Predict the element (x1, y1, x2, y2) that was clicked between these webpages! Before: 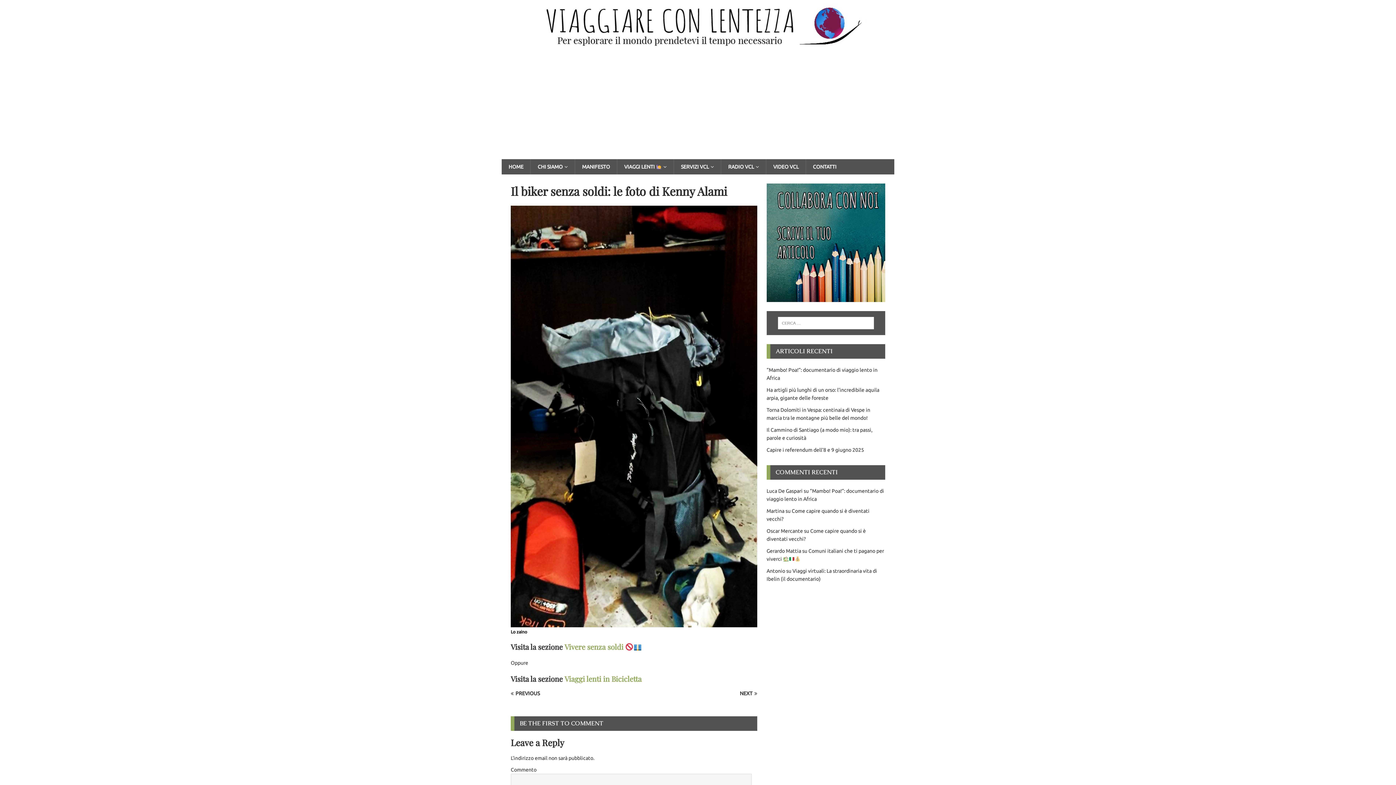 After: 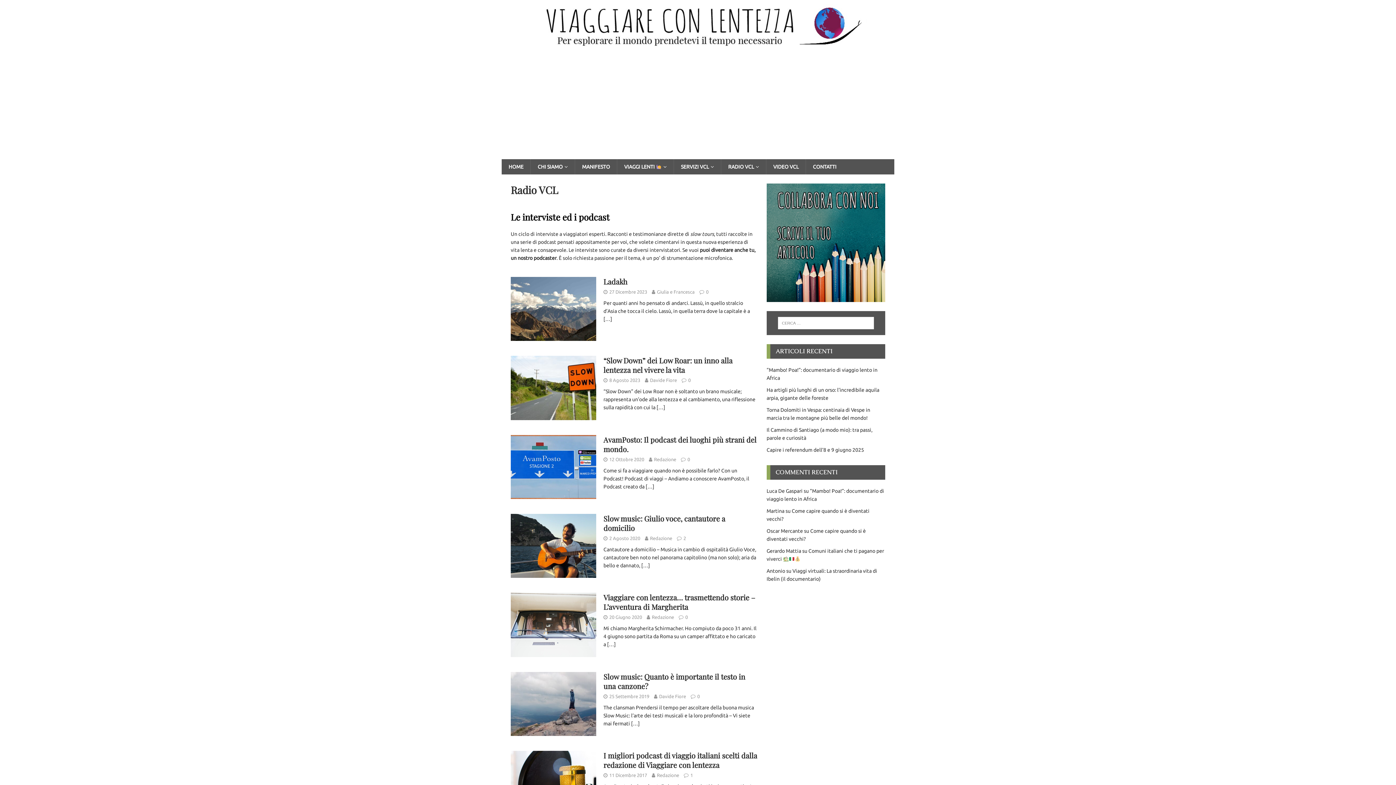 Action: label: RADIO VCL bbox: (721, 159, 766, 174)